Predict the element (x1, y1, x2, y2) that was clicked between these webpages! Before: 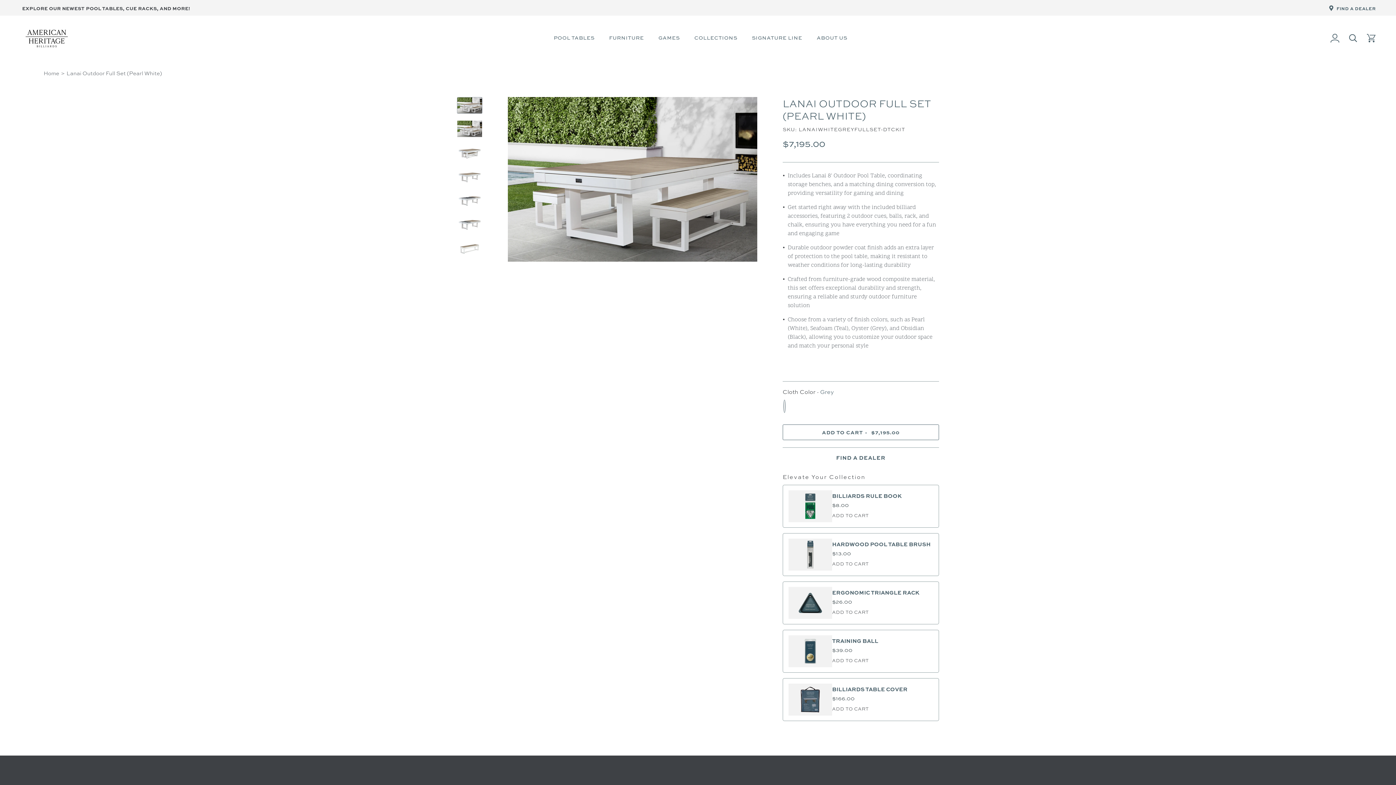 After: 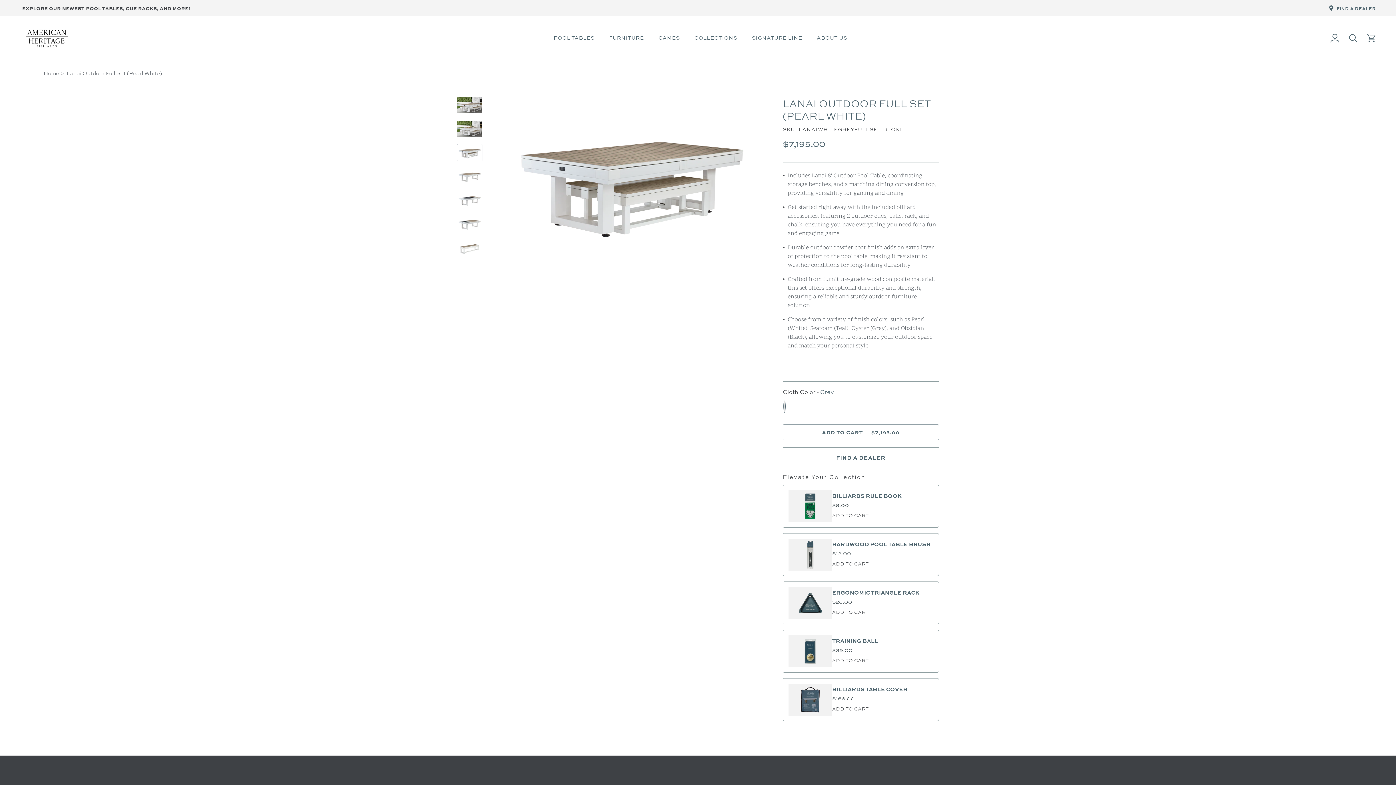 Action: bbox: (457, 144, 482, 161)